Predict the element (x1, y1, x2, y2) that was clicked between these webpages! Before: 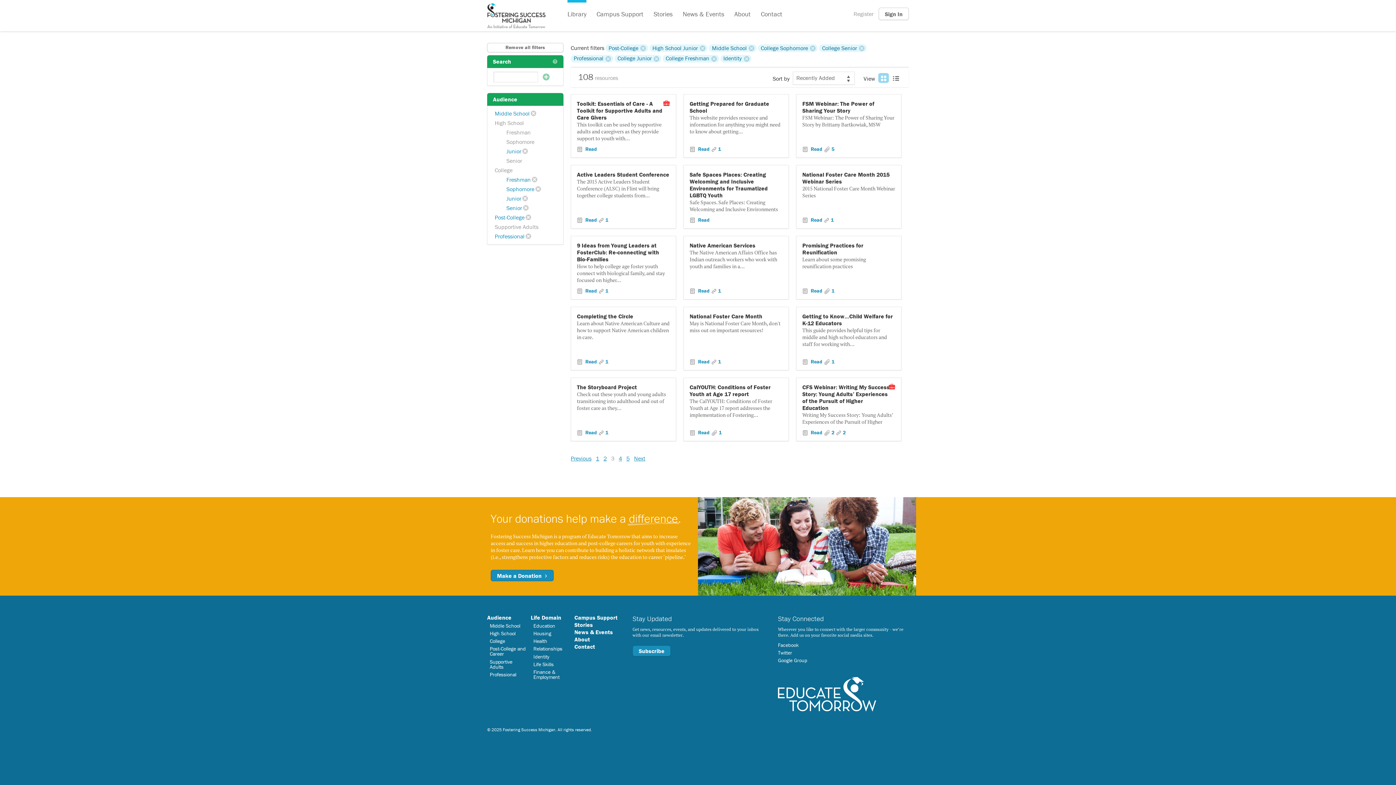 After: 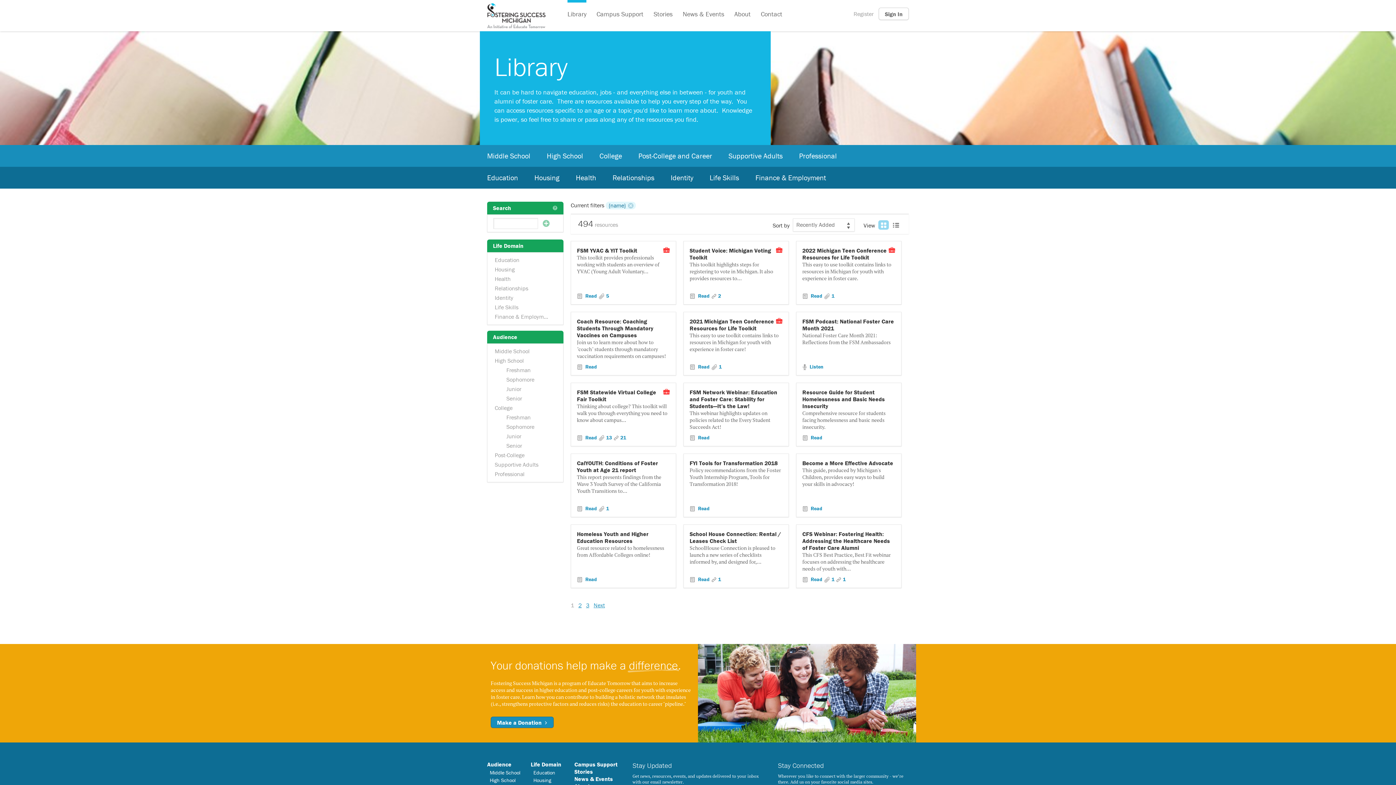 Action: bbox: (538, 71, 554, 81)